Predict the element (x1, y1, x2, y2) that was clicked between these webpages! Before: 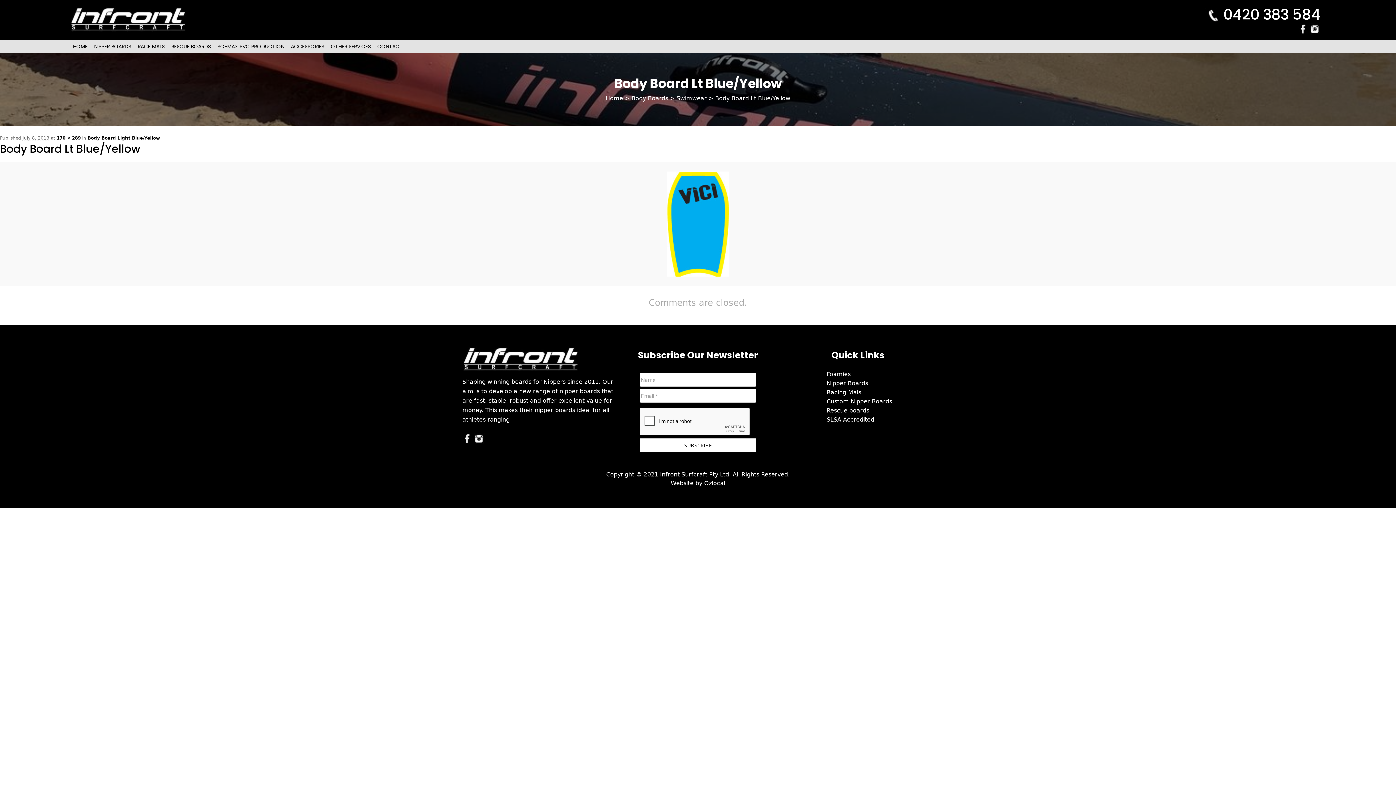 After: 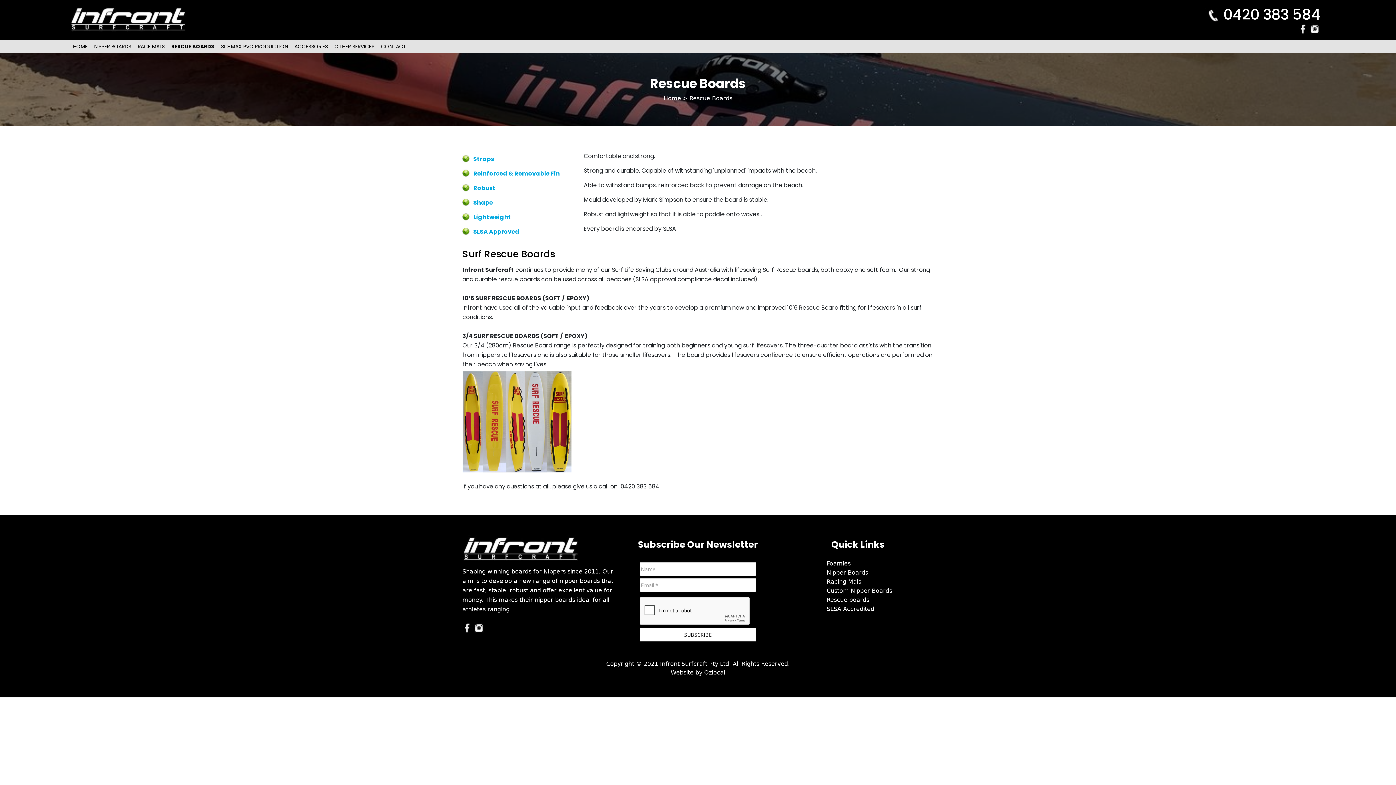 Action: bbox: (168, 40, 214, 52) label: RESCUE BOARDS